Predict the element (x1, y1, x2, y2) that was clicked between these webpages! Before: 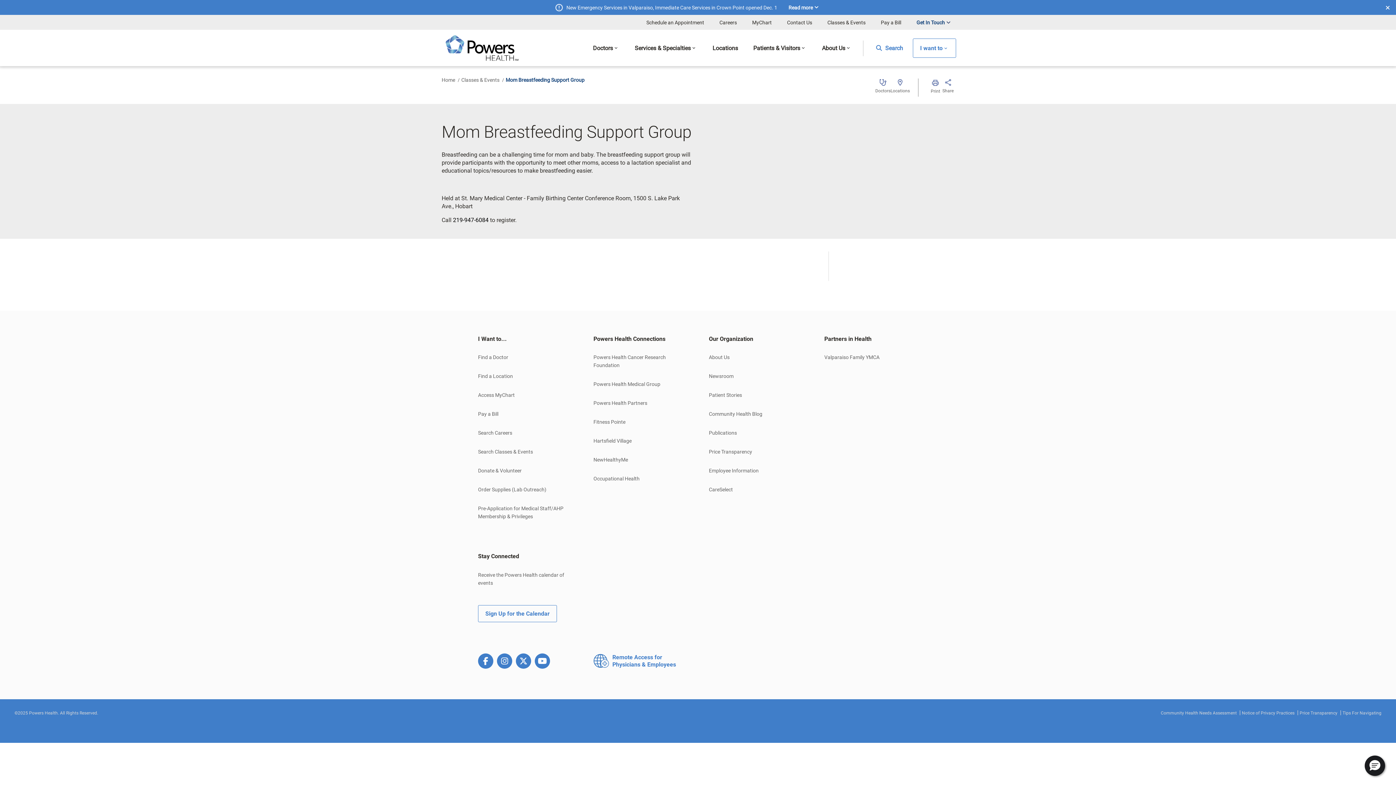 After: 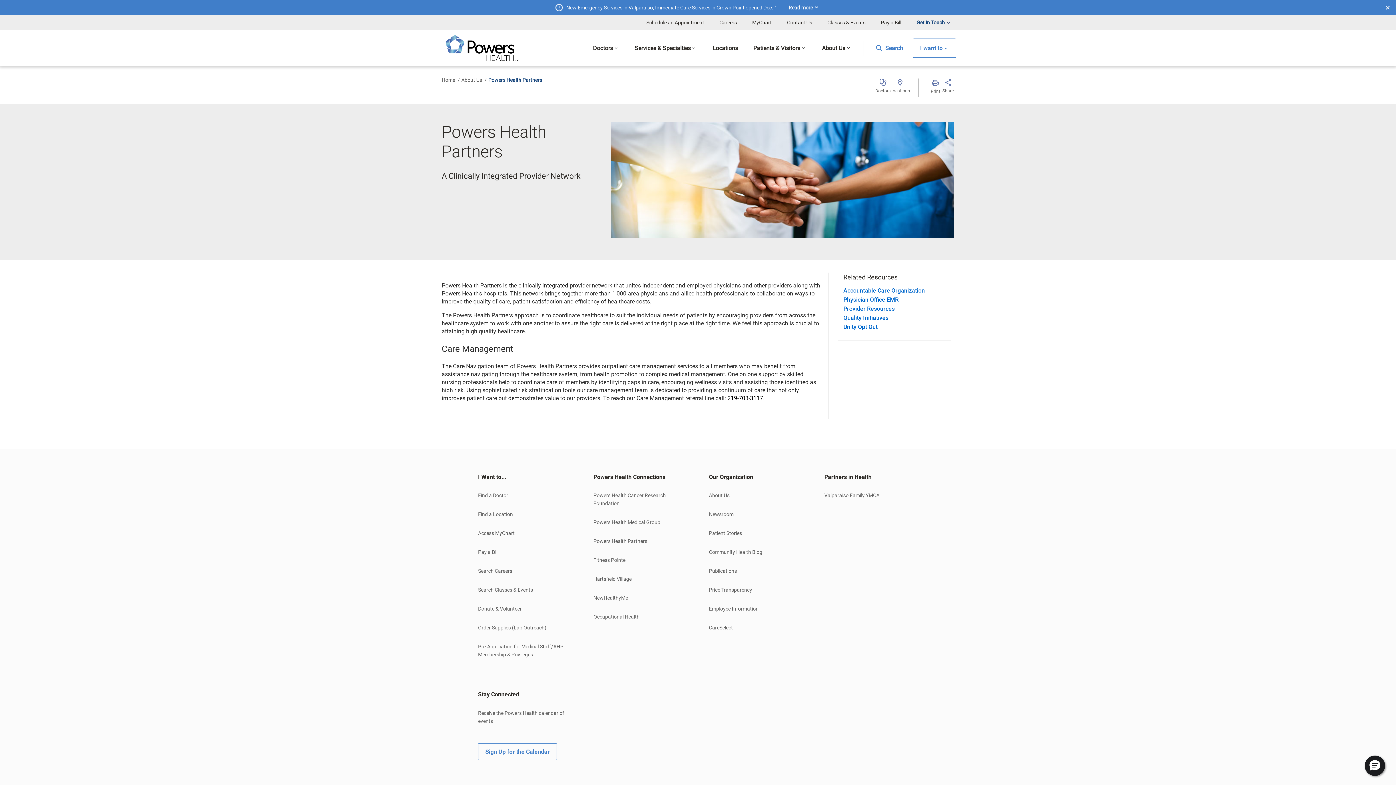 Action: label: Powers Health Partners bbox: (593, 400, 647, 406)